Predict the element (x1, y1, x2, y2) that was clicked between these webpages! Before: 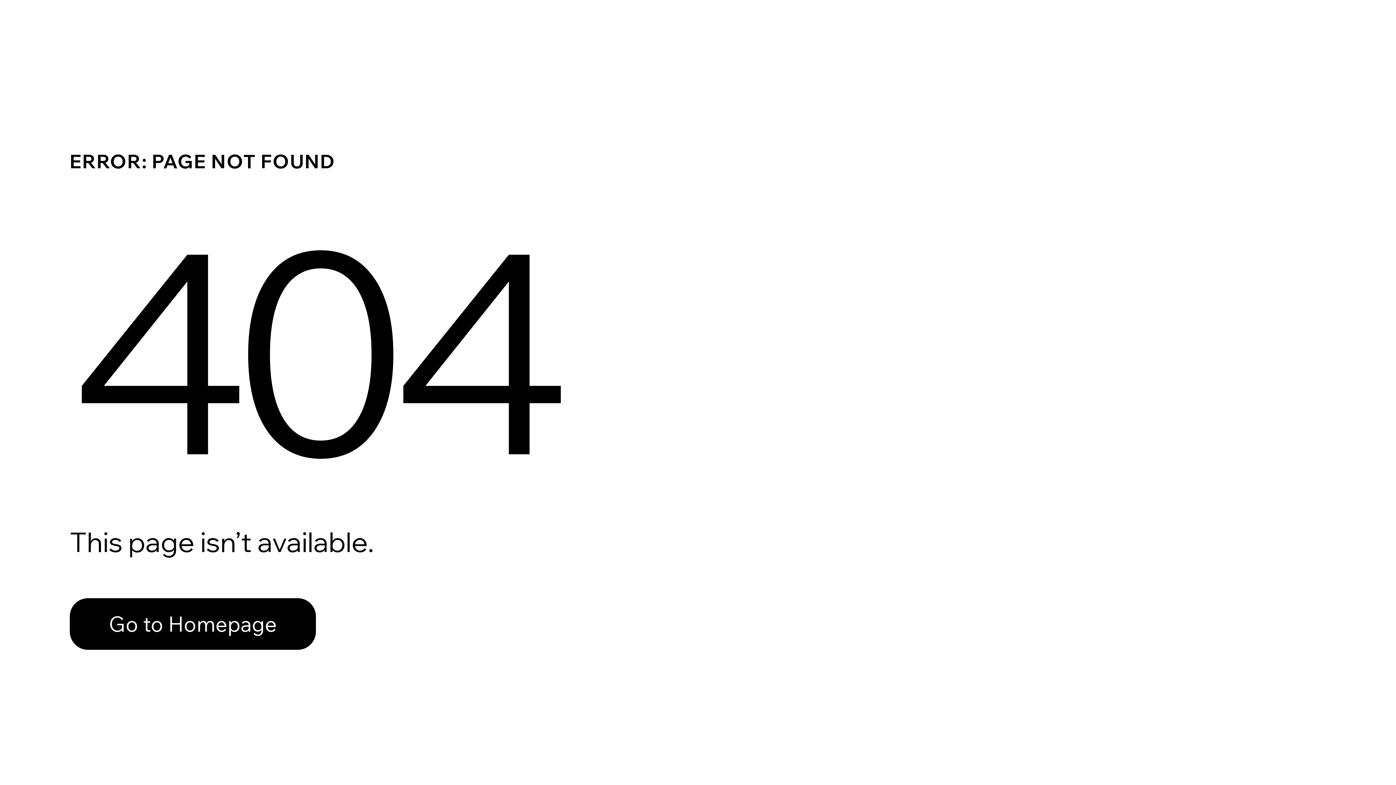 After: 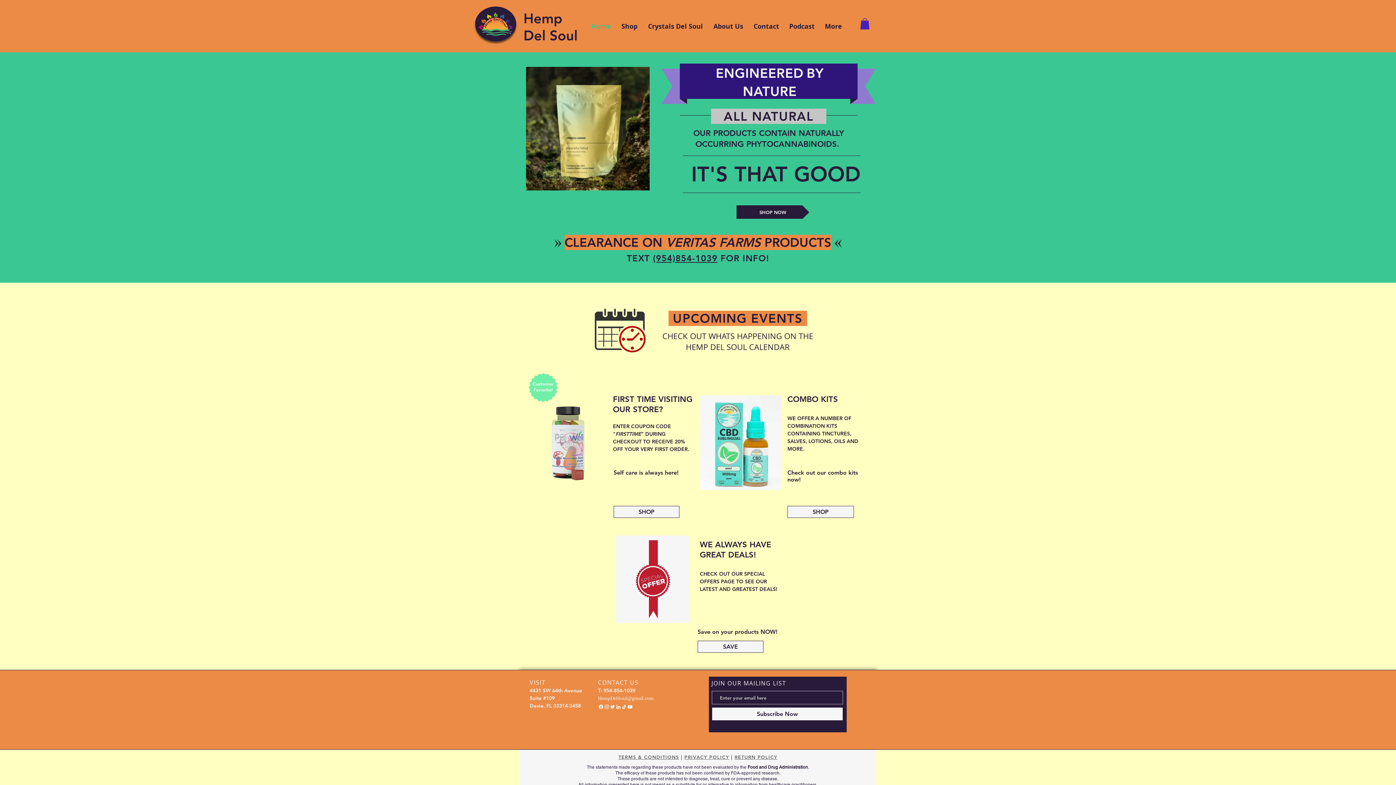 Action: bbox: (69, 582, 768, 659) label: Go to Homepage